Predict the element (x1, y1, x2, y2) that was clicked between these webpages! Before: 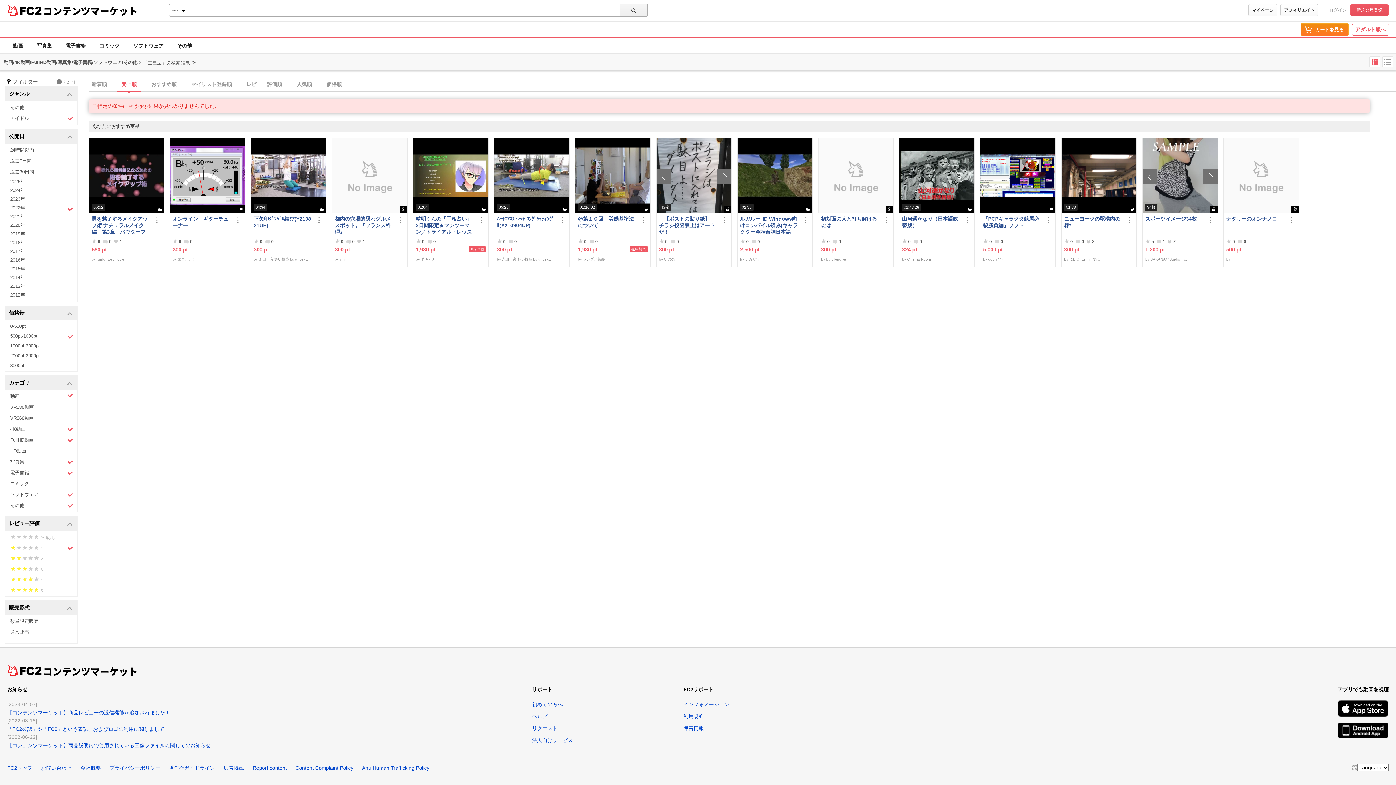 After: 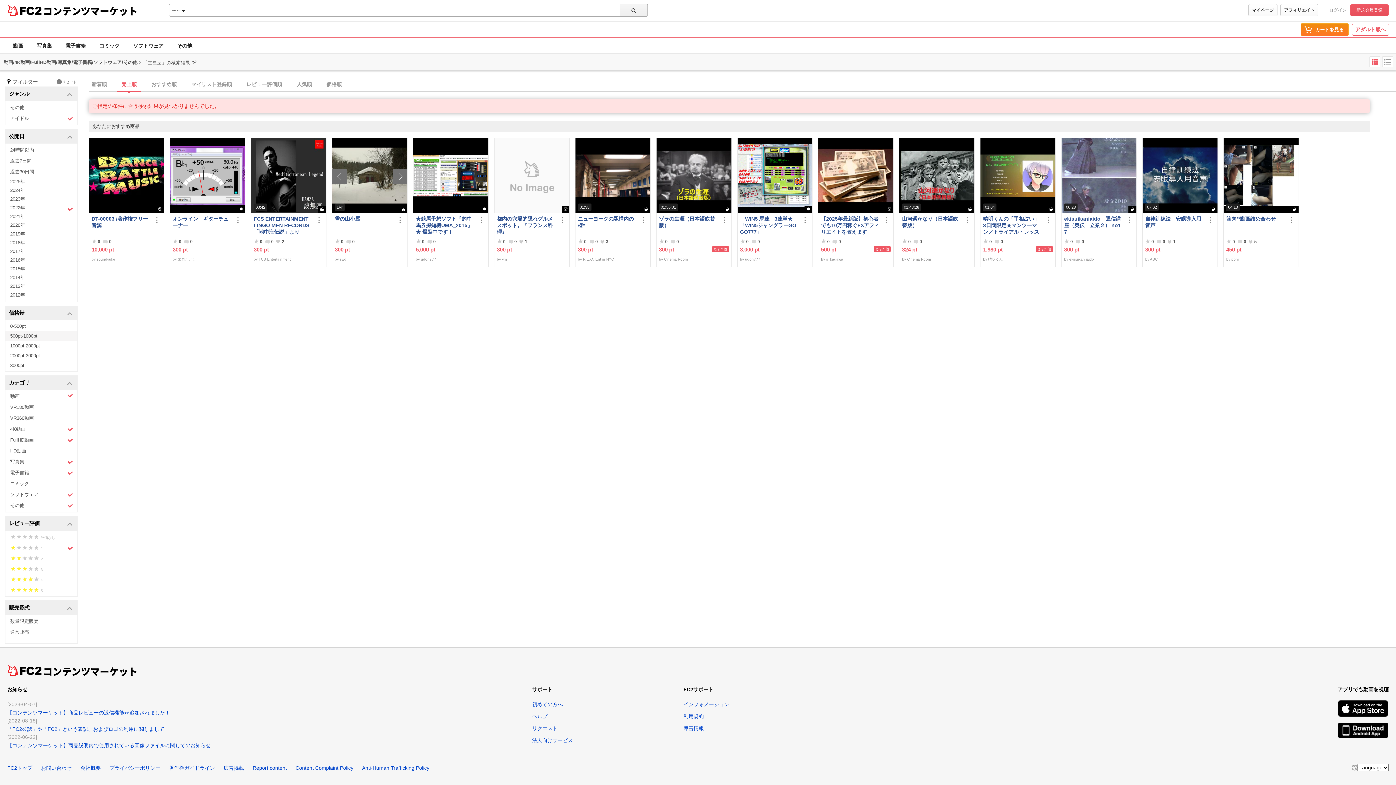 Action: bbox: (5, 331, 77, 341) label: 500pt-1000pt